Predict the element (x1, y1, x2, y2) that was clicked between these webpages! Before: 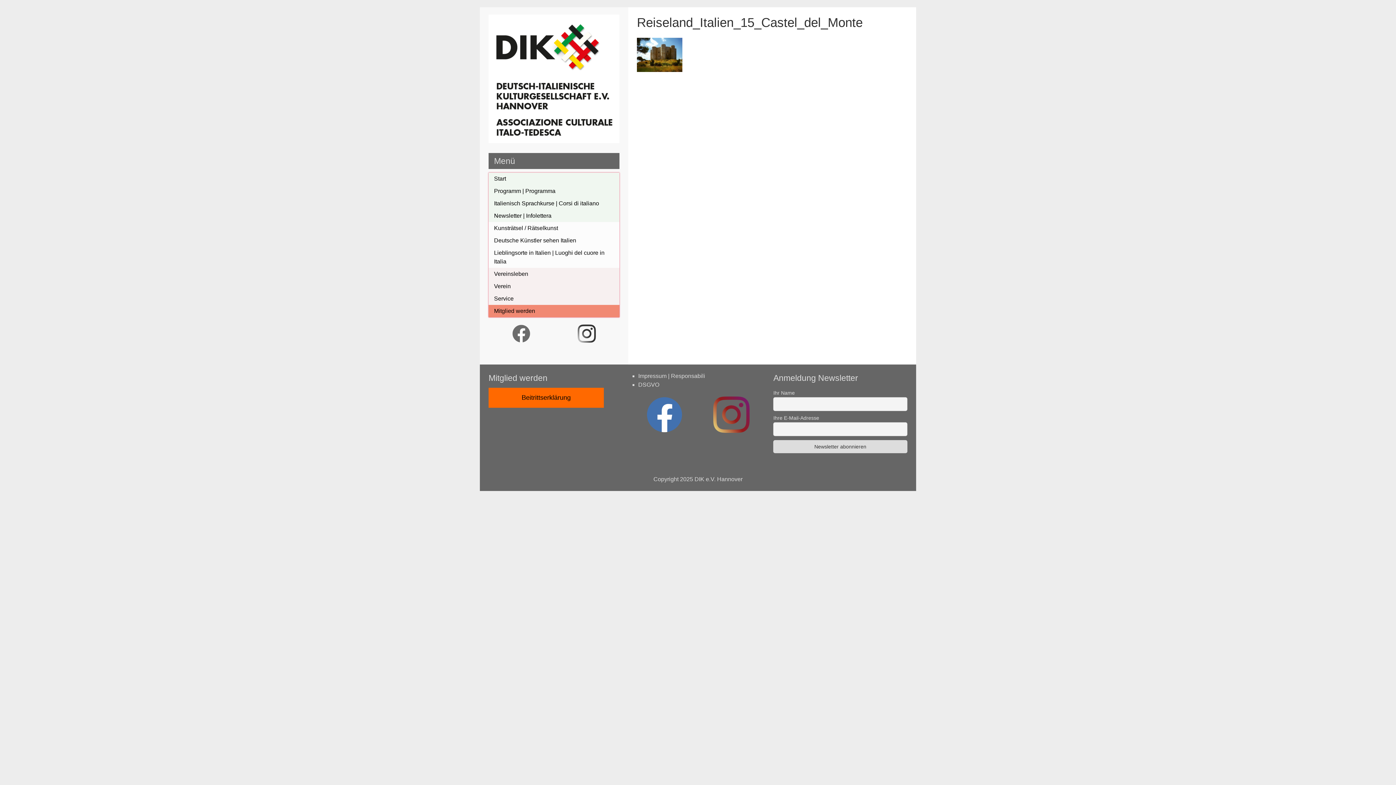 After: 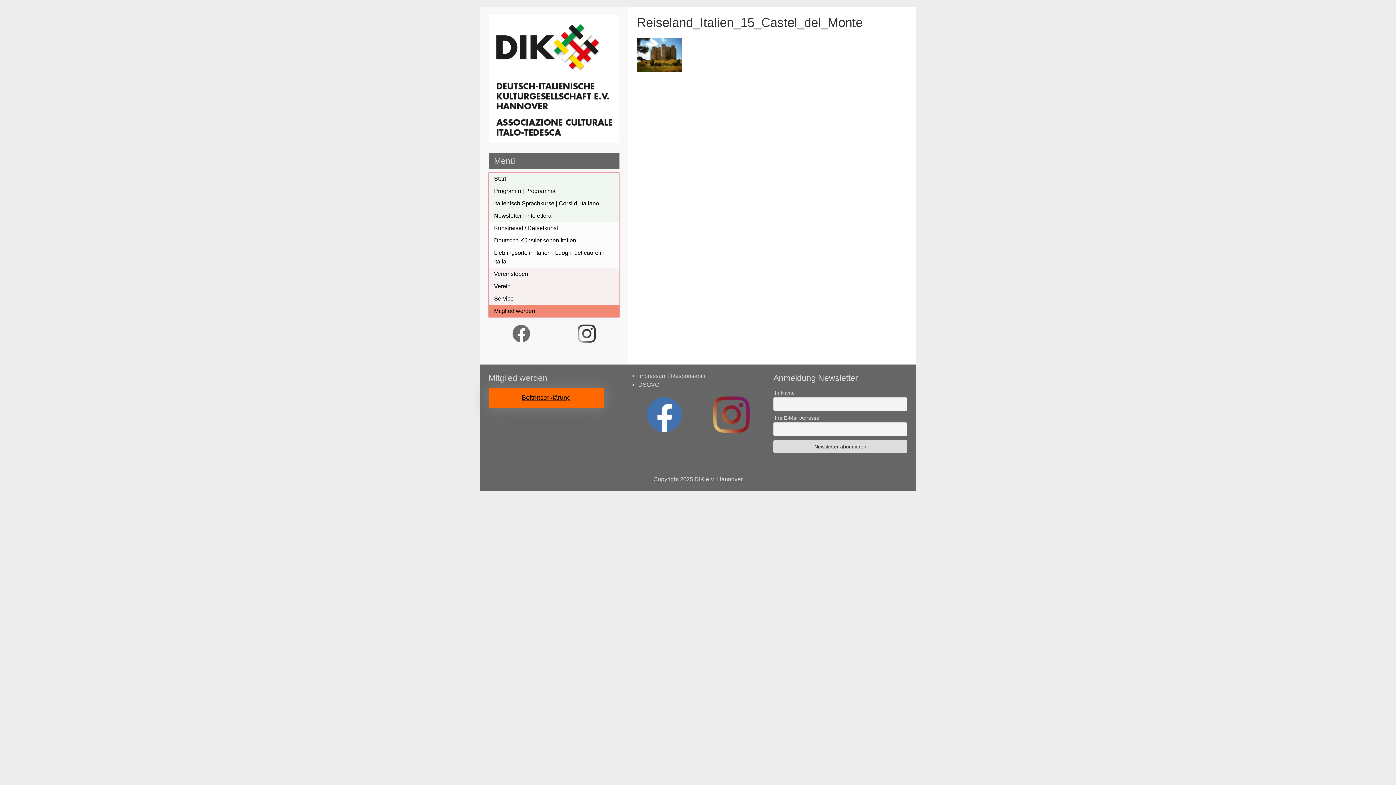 Action: label: Beitrittserklärung bbox: (488, 388, 604, 408)